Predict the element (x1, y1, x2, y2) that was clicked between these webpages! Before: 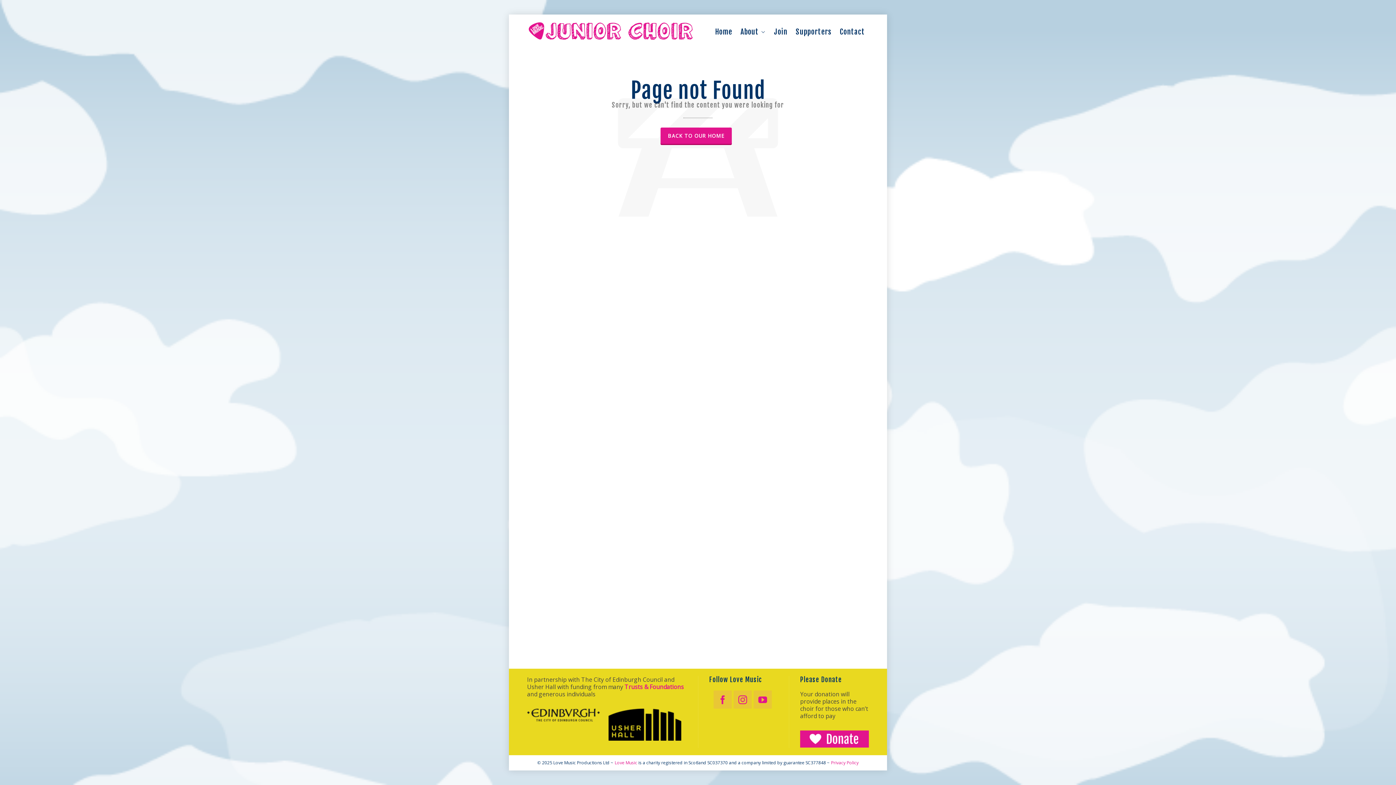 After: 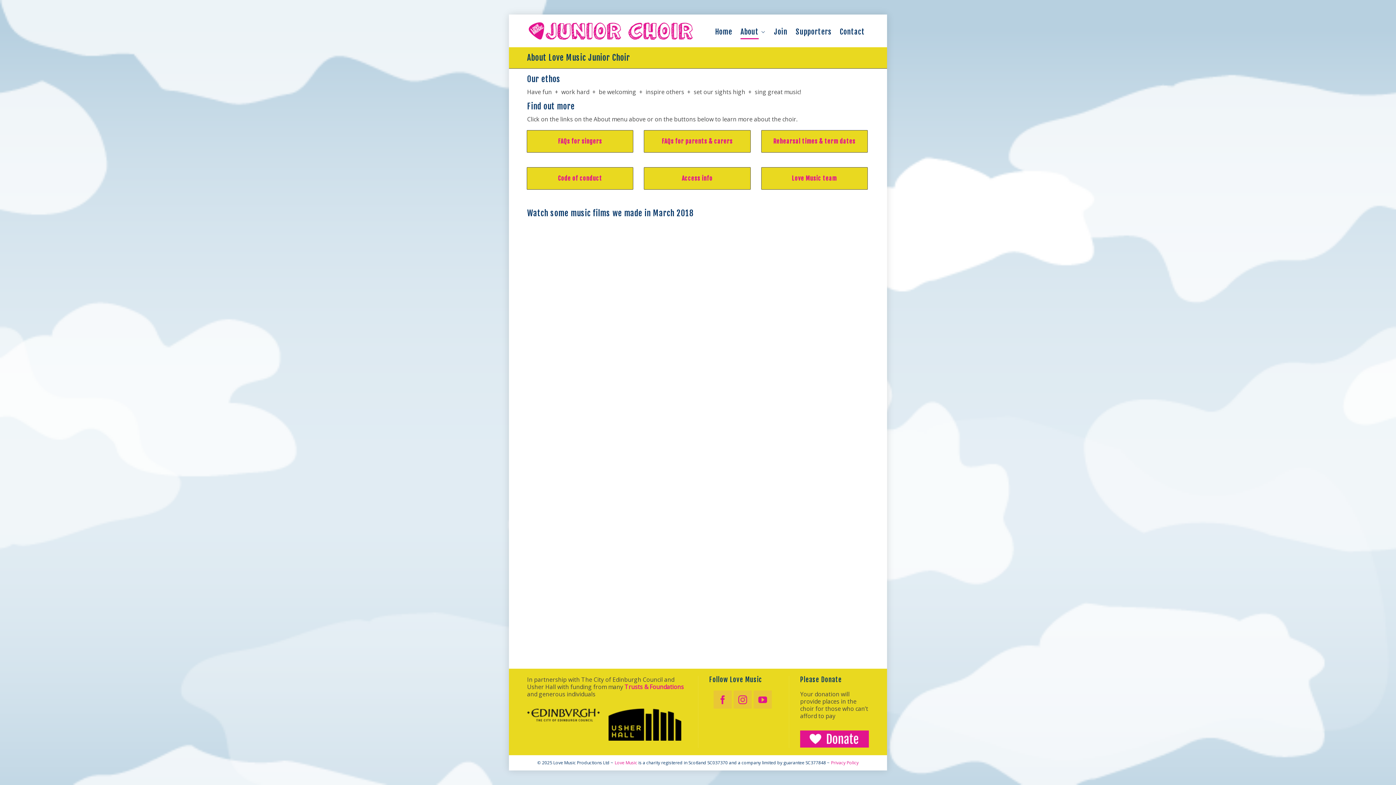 Action: label: About bbox: (736, 14, 769, 47)